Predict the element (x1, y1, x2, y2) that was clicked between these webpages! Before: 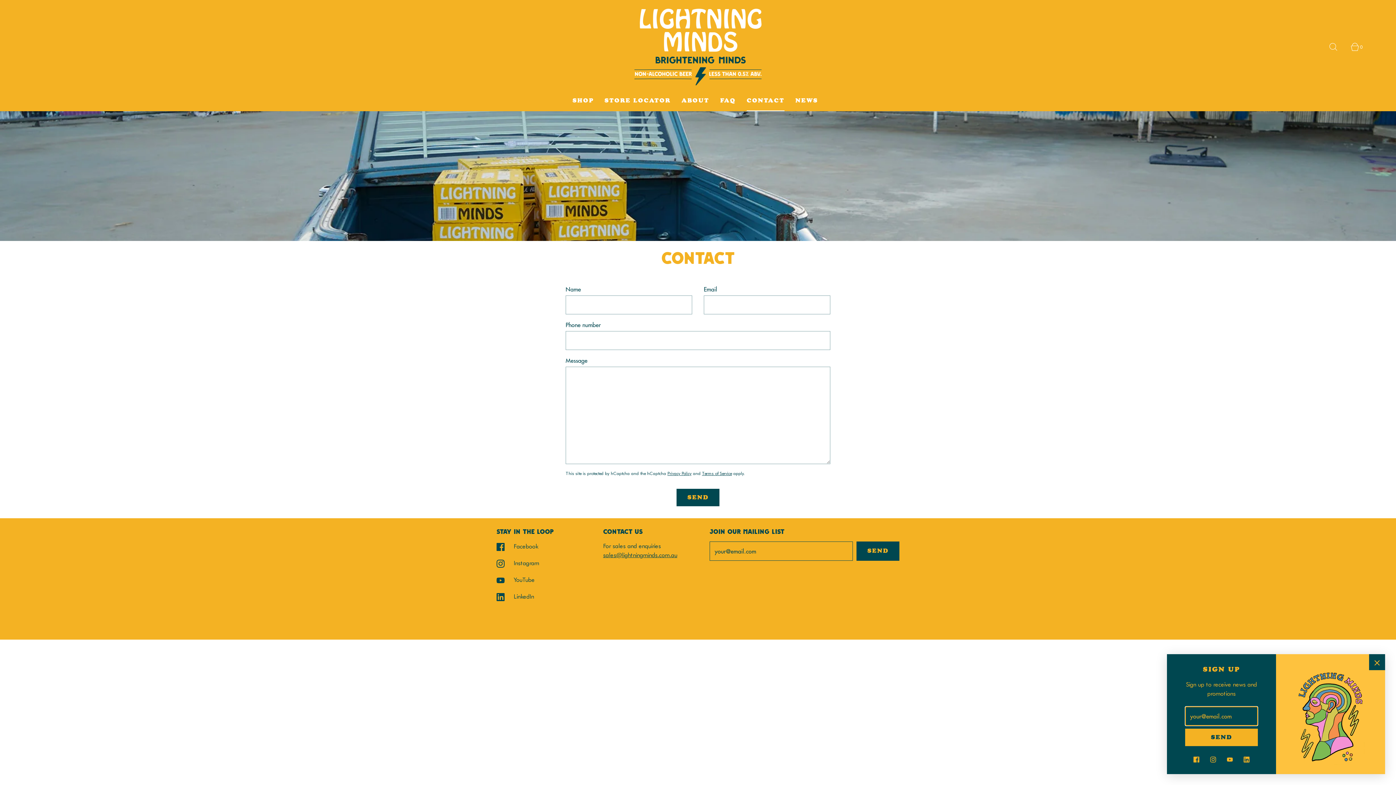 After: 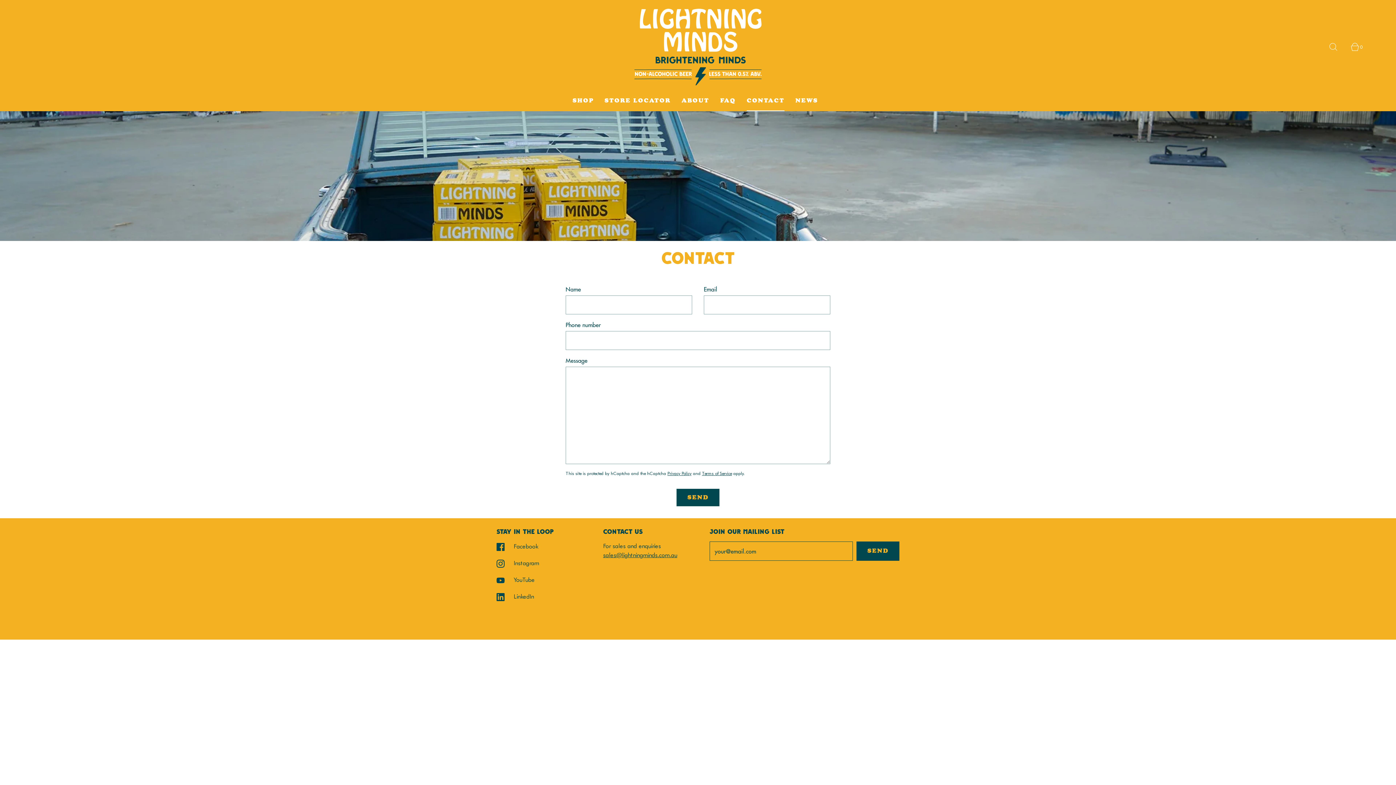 Action: label: sales@lightningminds.com.au bbox: (603, 551, 677, 558)